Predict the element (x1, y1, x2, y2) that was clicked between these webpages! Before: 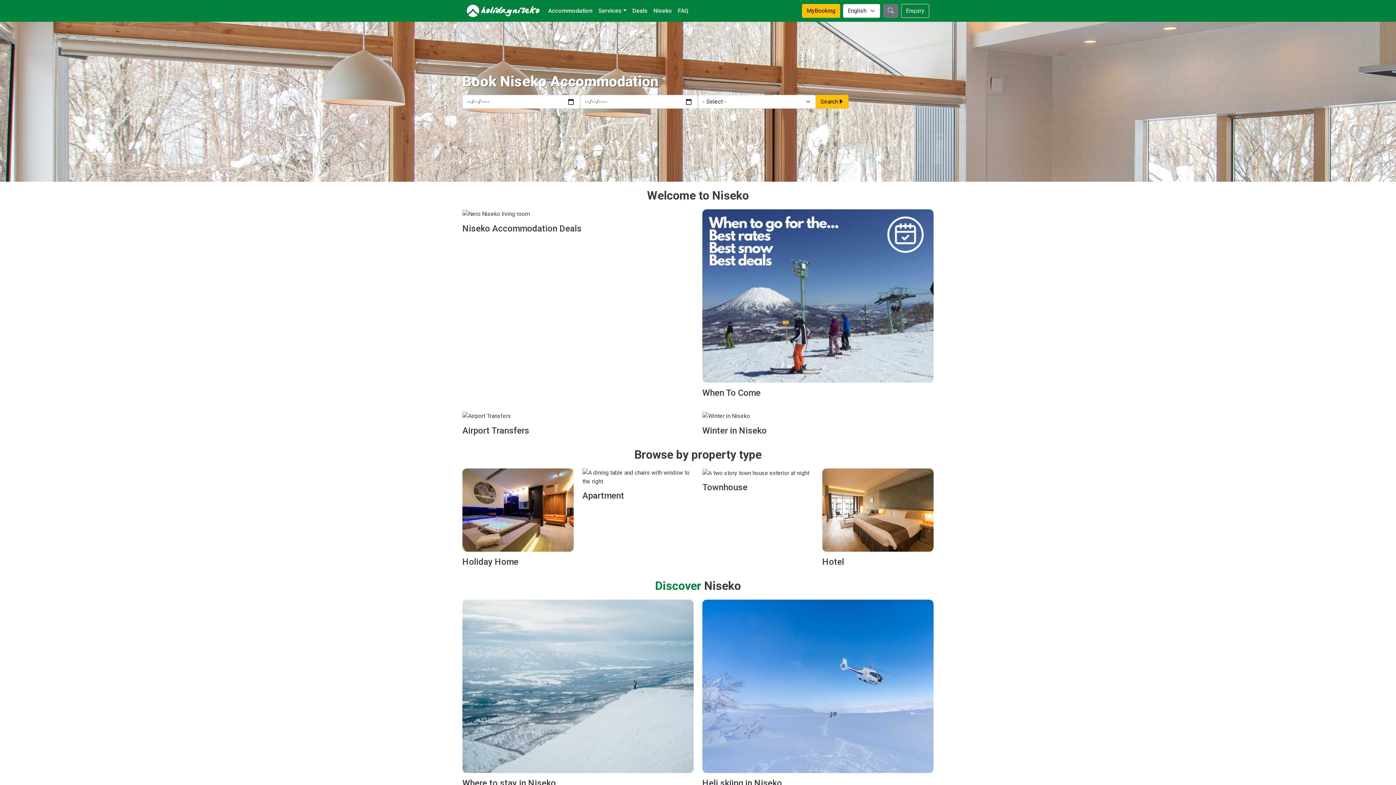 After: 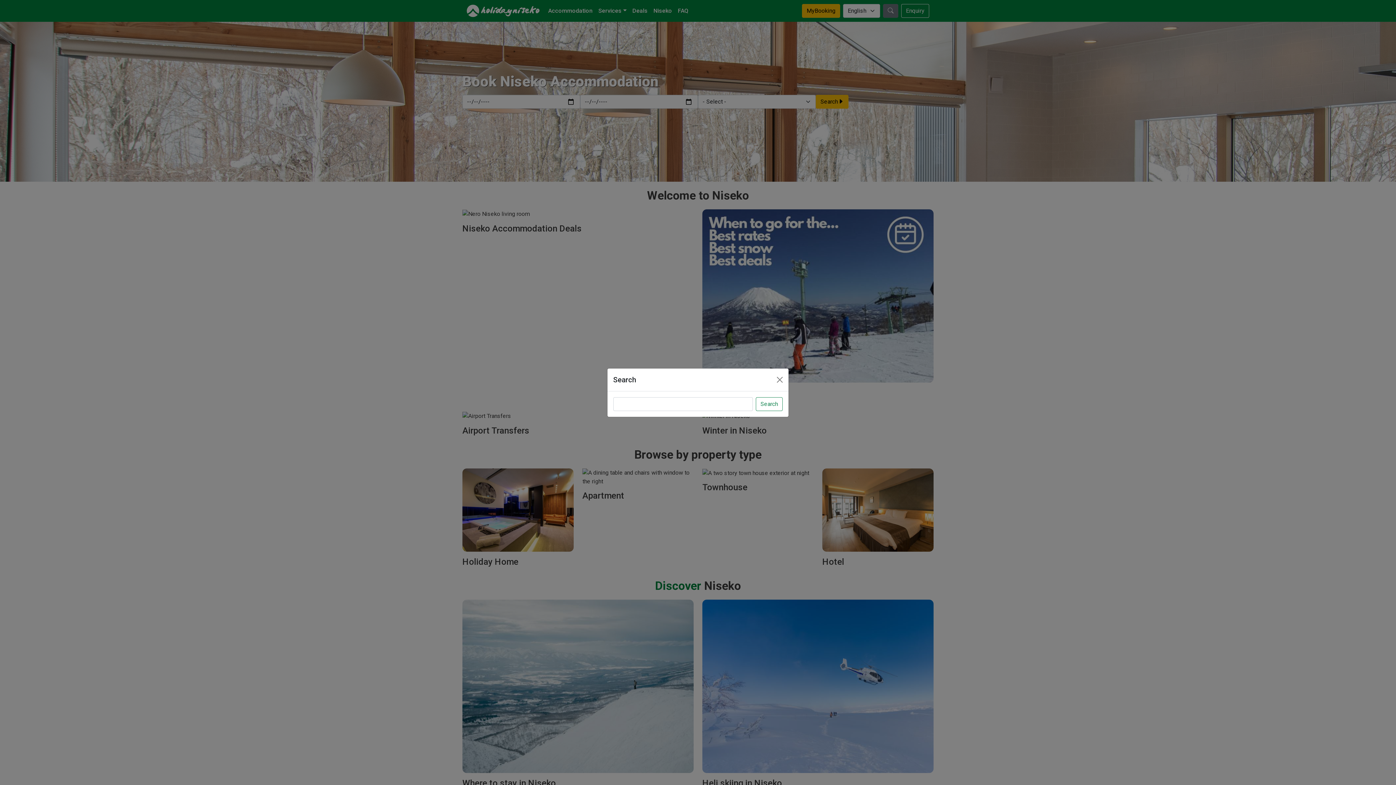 Action: bbox: (883, 4, 898, 17)